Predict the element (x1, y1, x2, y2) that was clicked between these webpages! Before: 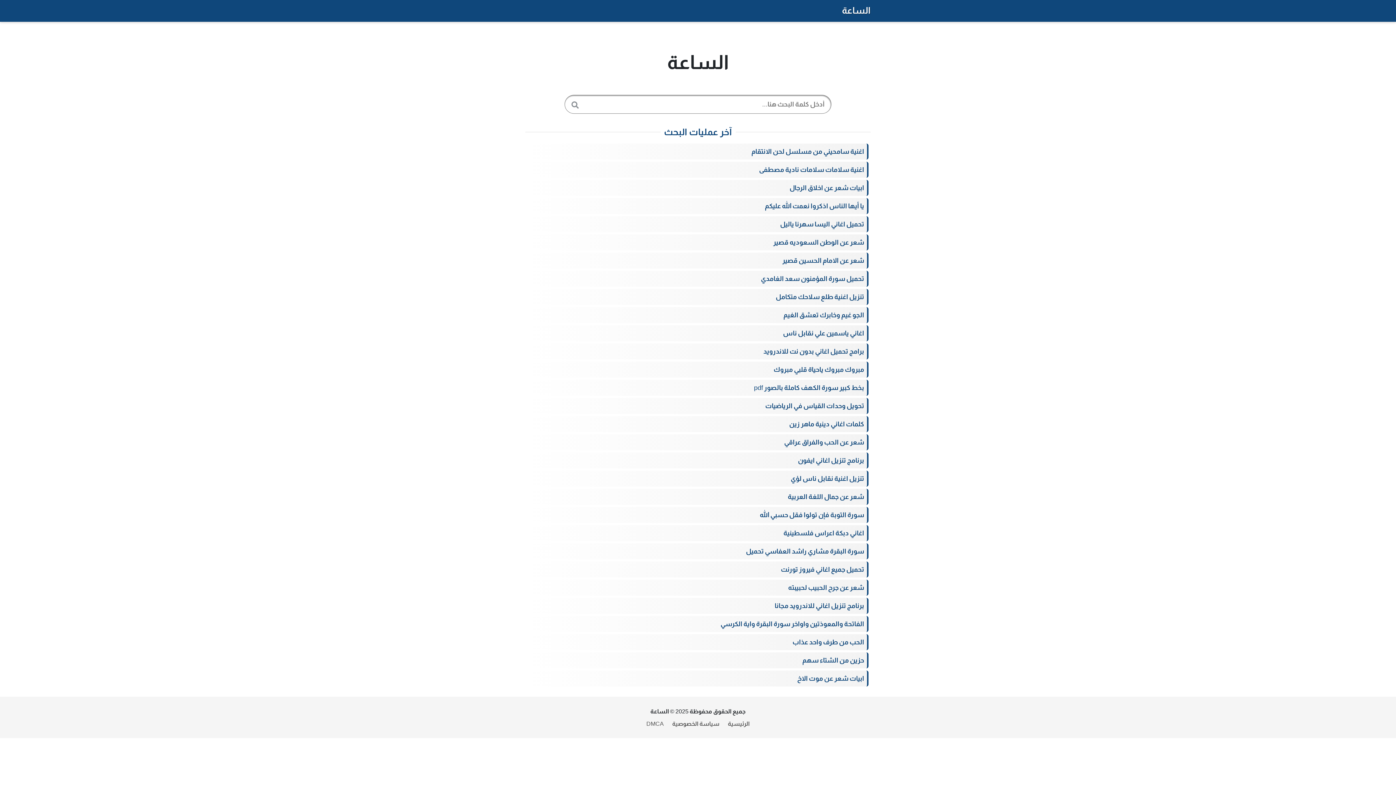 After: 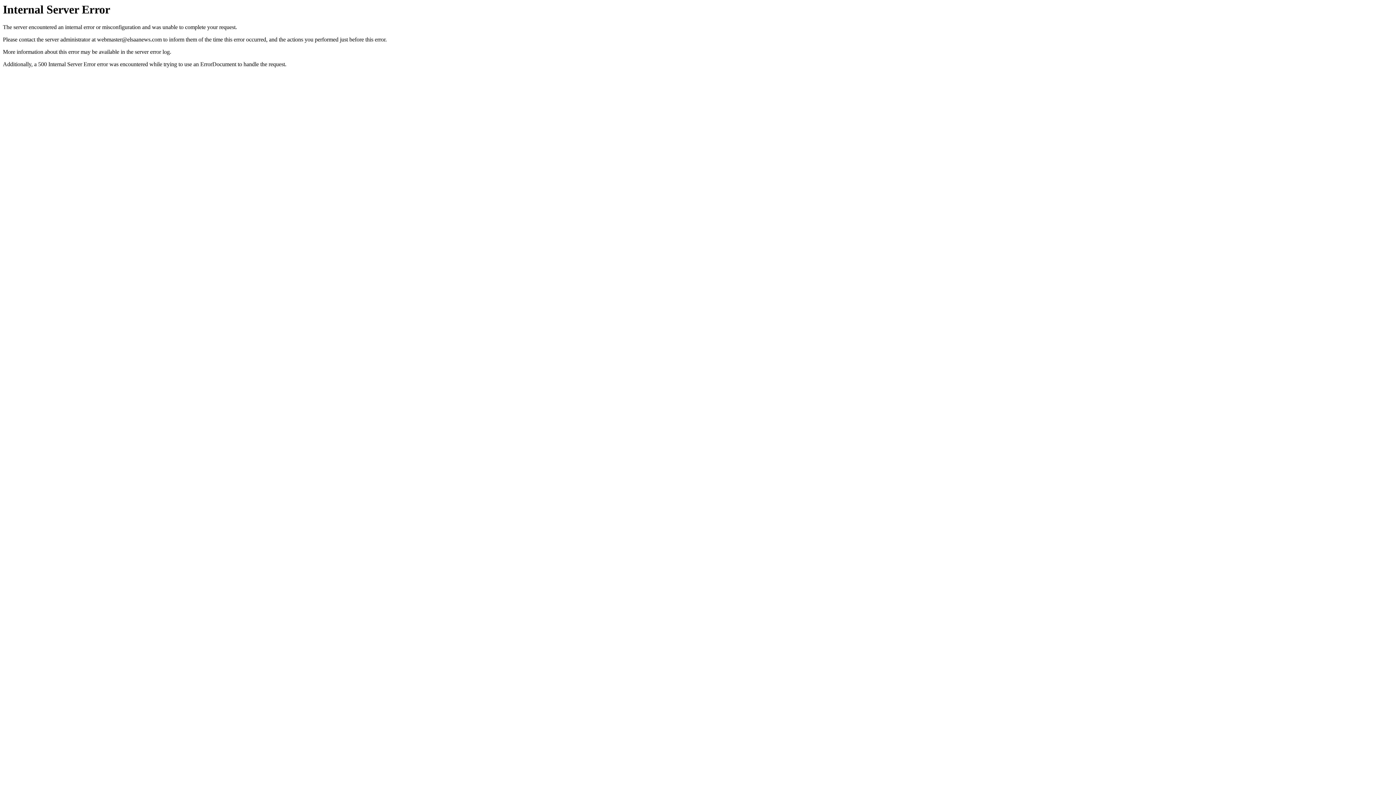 Action: bbox: (525, 361, 870, 377) label: مبروك مبروك ياحياة قلبي مبروك